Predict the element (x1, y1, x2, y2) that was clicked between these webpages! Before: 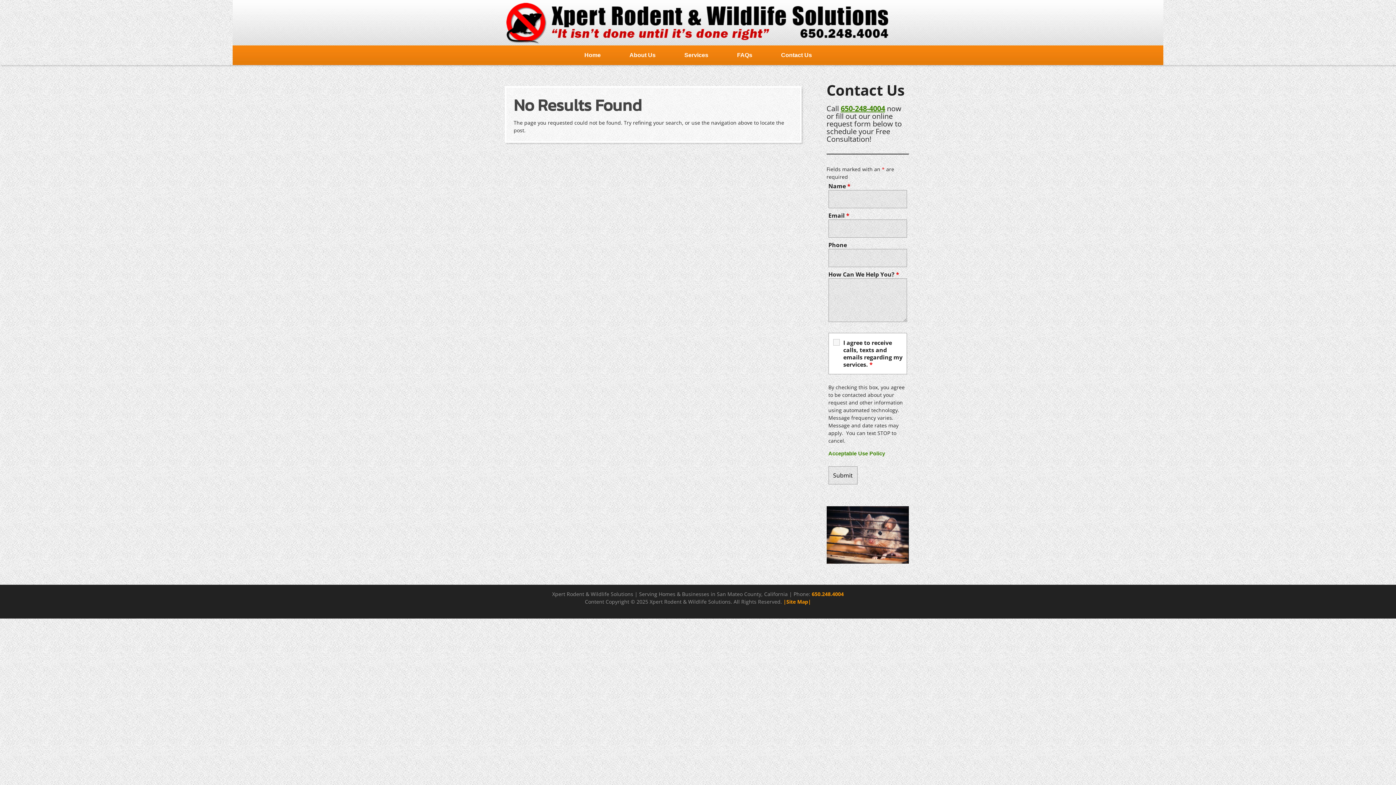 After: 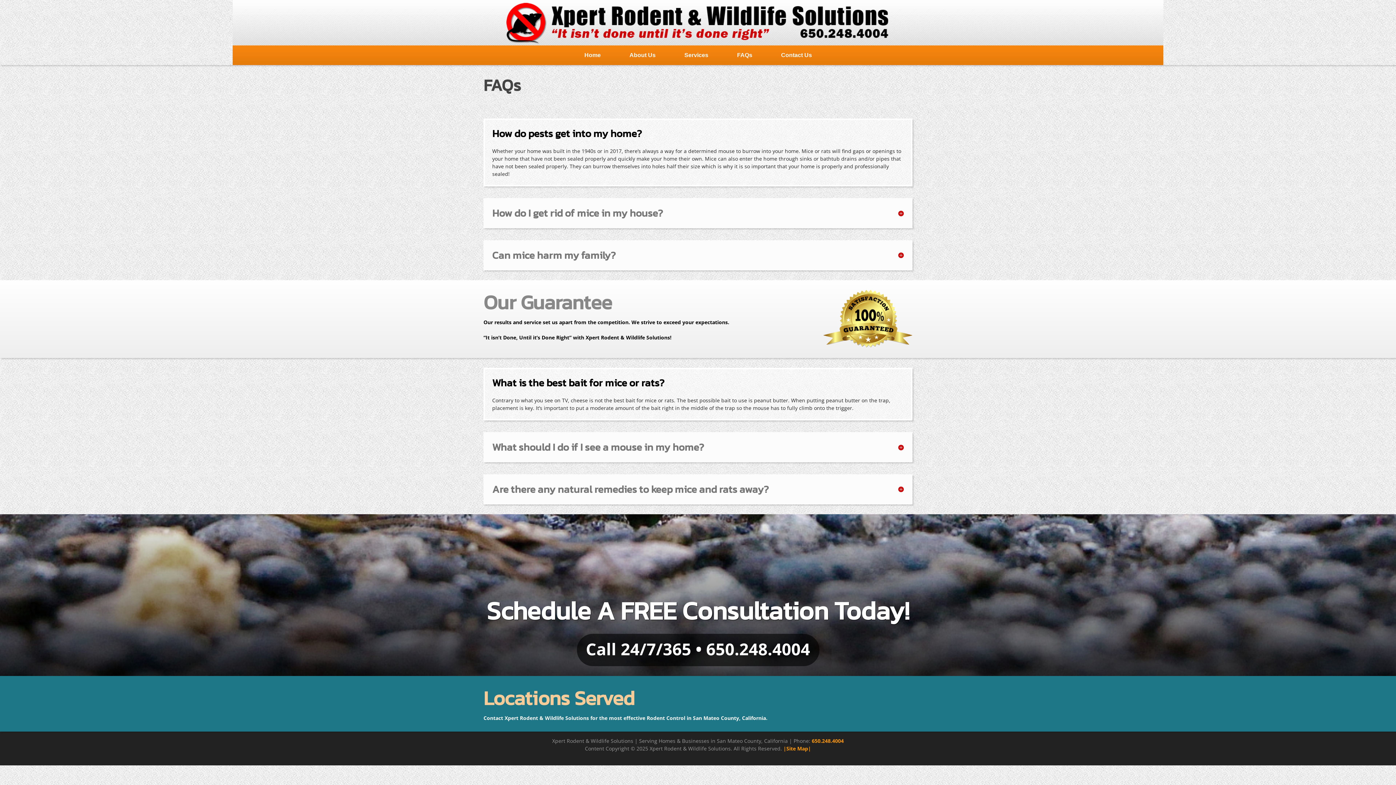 Action: bbox: (722, 45, 767, 65) label: FAQs